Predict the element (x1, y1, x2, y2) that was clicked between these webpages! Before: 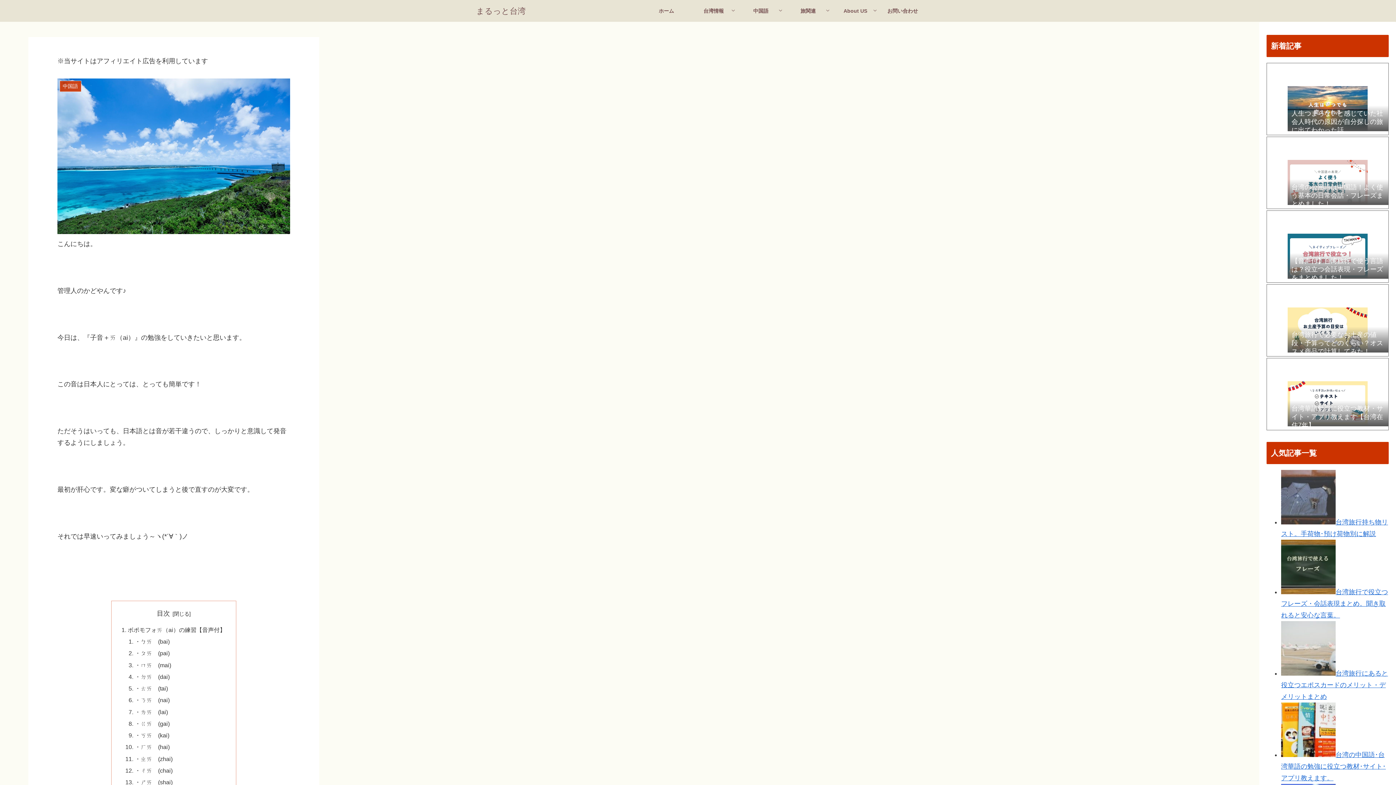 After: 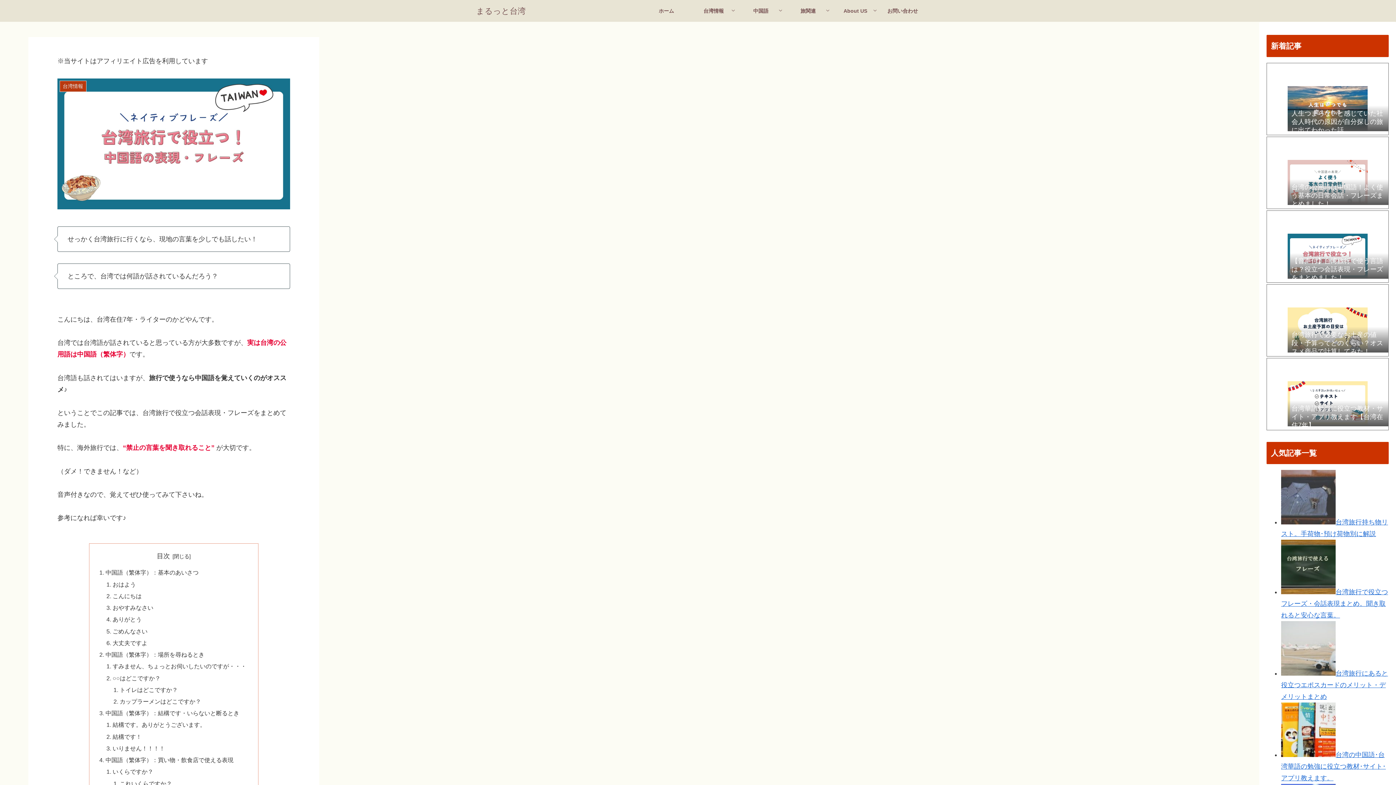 Action: label: 【音声付】台湾旅行で使う言語は？役立つ会話表現・フレーズをまとめました！ bbox: (1266, 210, 1389, 282)